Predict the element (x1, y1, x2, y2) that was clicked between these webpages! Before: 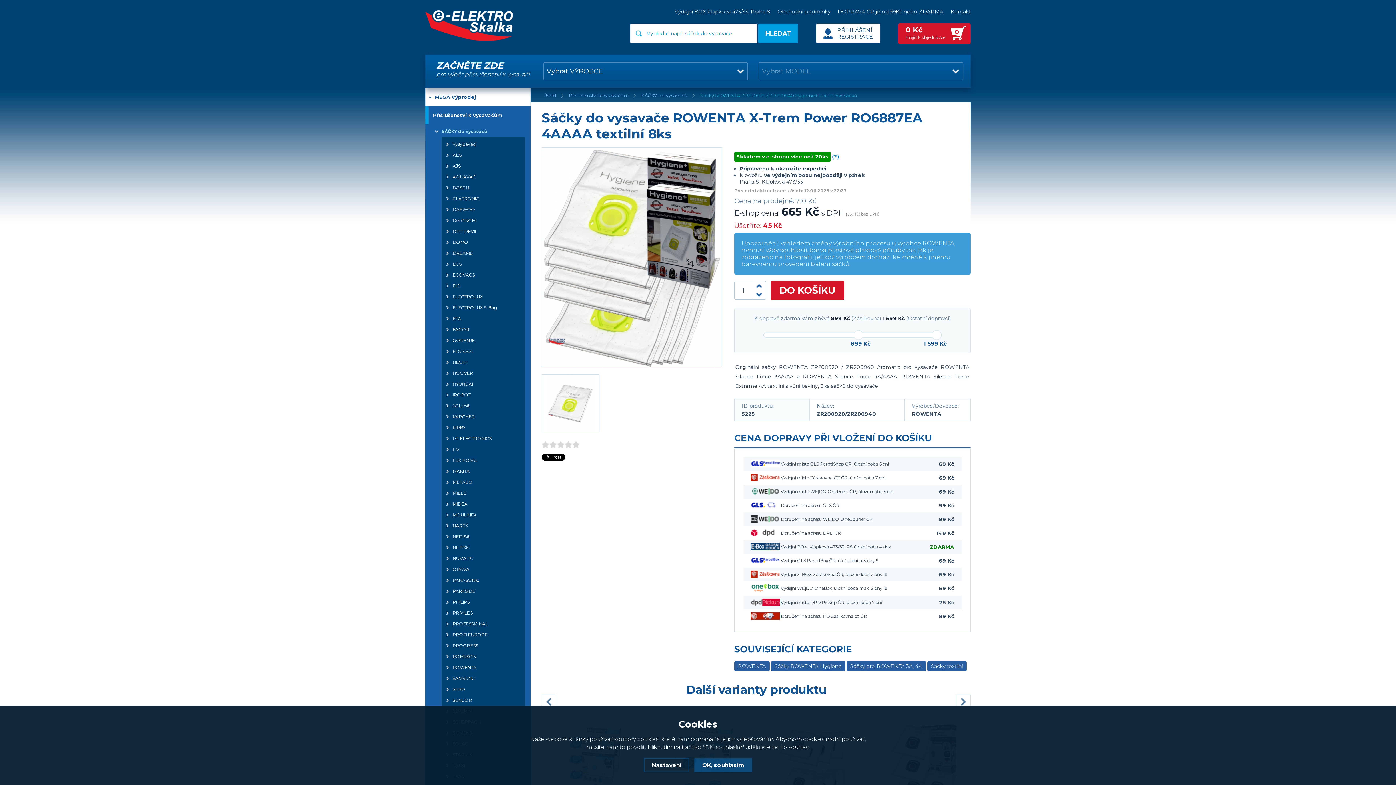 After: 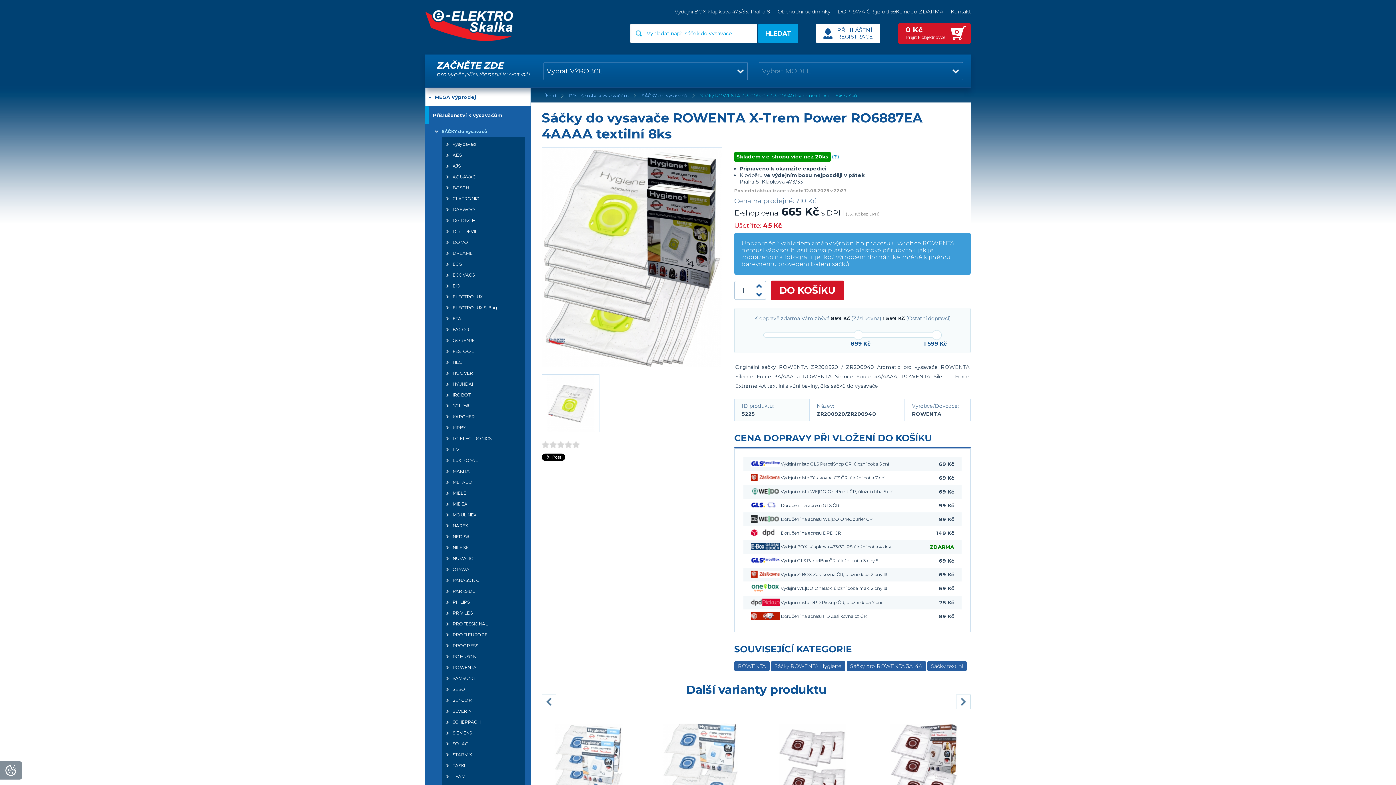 Action: bbox: (694, 758, 752, 772) label: OK, souhlasím